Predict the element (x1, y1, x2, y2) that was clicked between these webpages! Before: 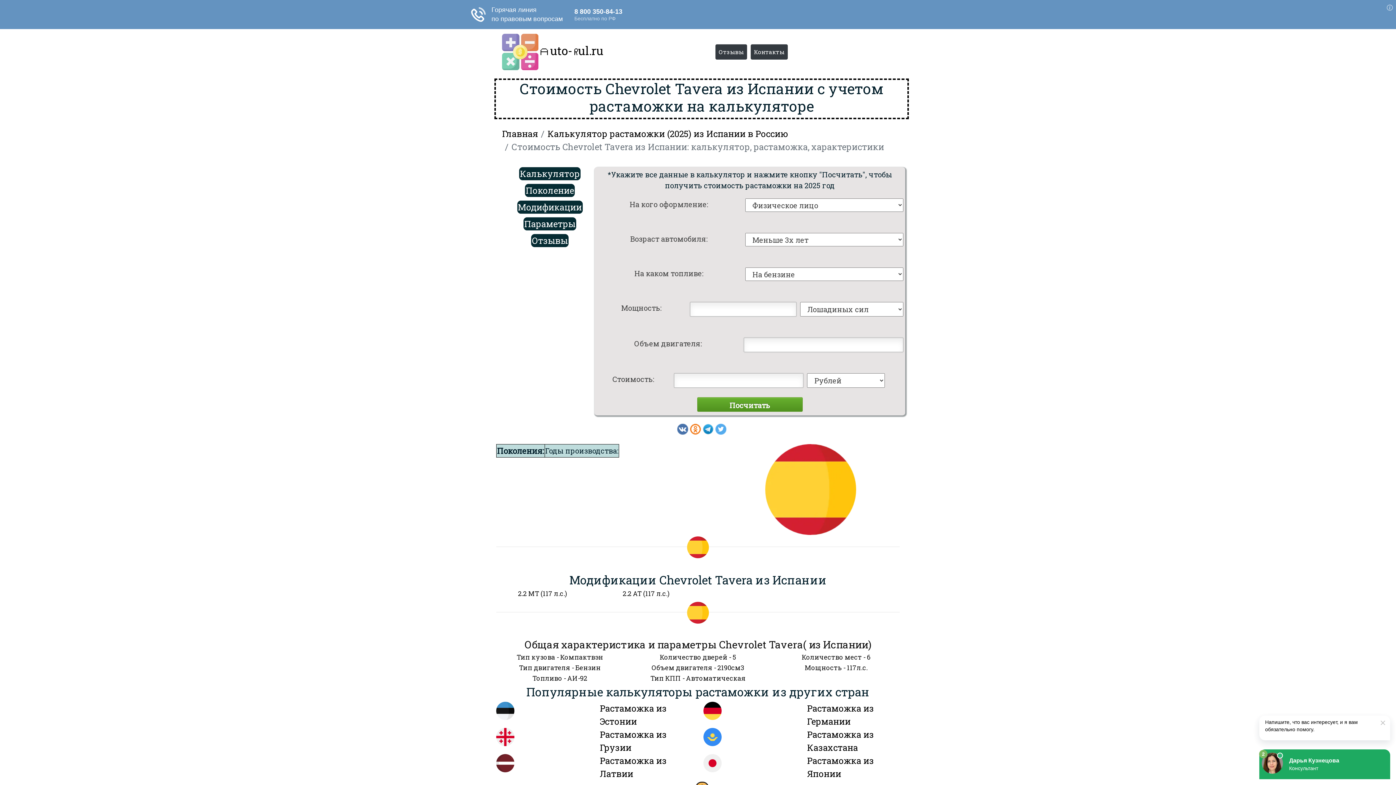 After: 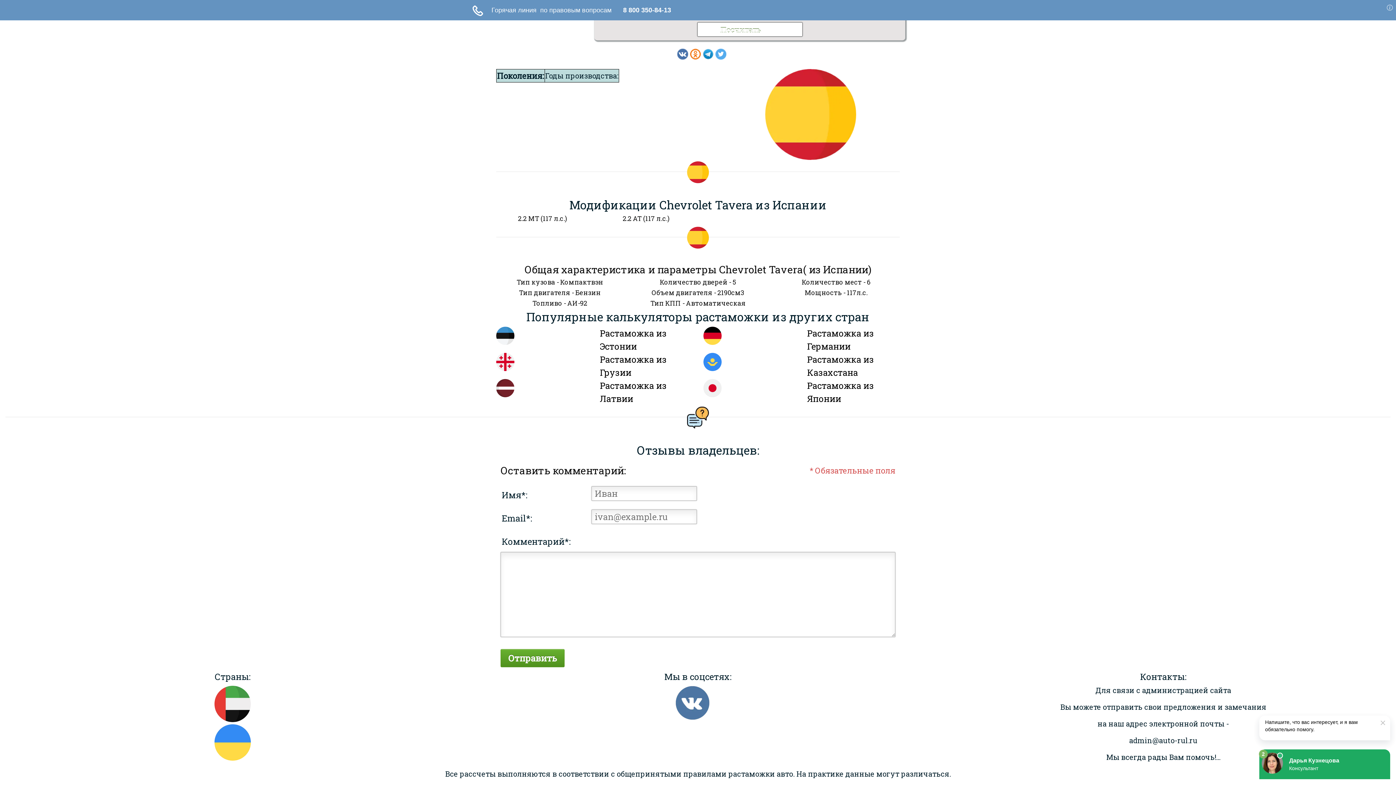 Action: label: Калькулятор bbox: (519, 167, 580, 180)